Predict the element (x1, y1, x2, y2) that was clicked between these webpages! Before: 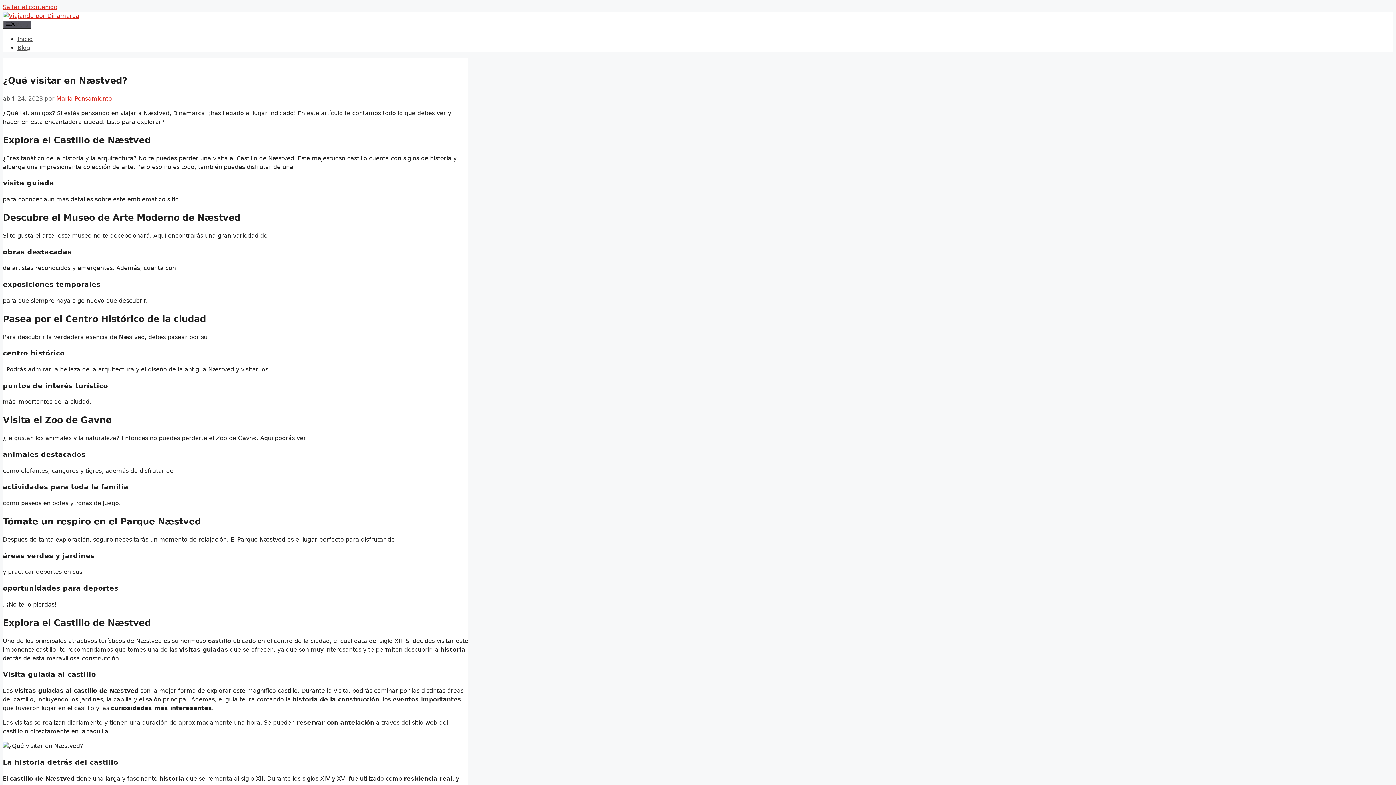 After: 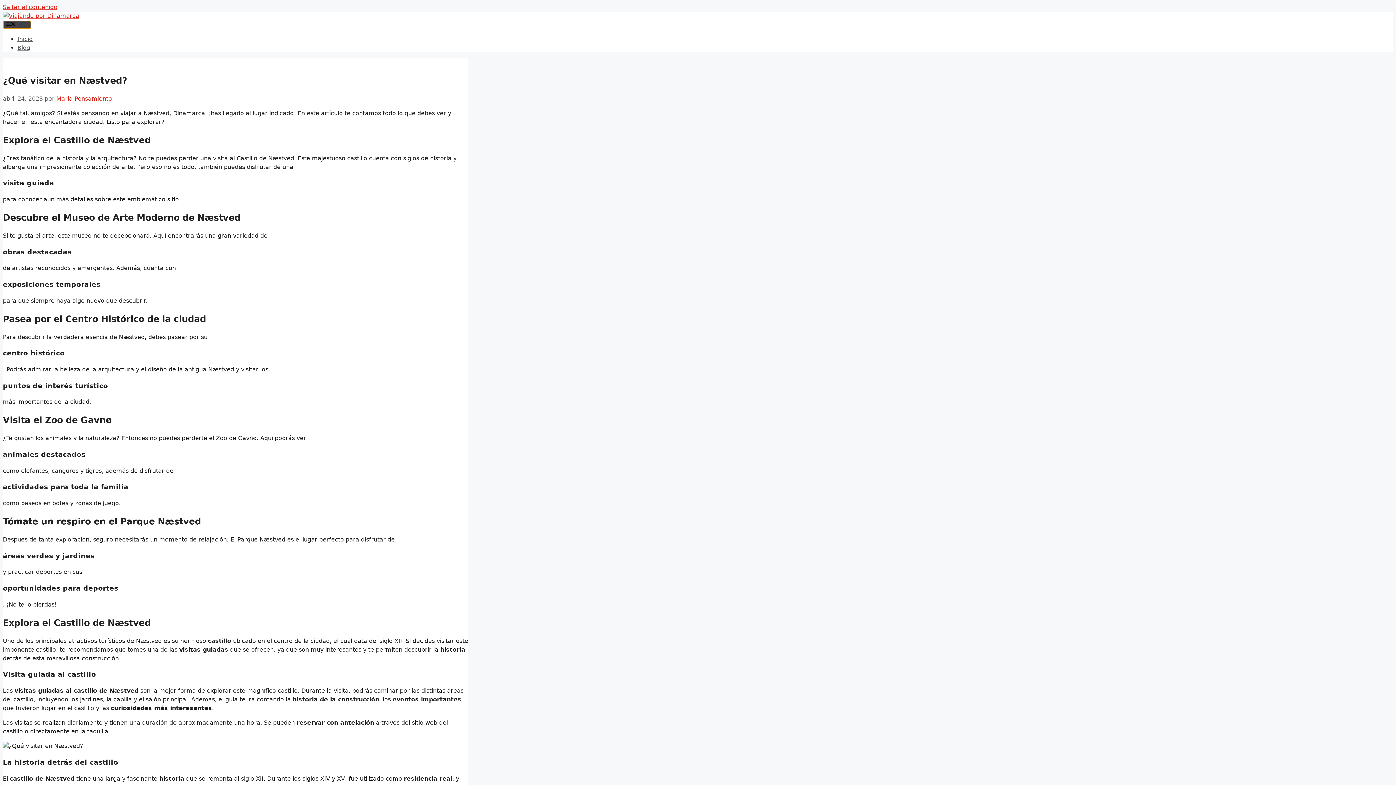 Action: bbox: (2, 20, 31, 28) label: Menu